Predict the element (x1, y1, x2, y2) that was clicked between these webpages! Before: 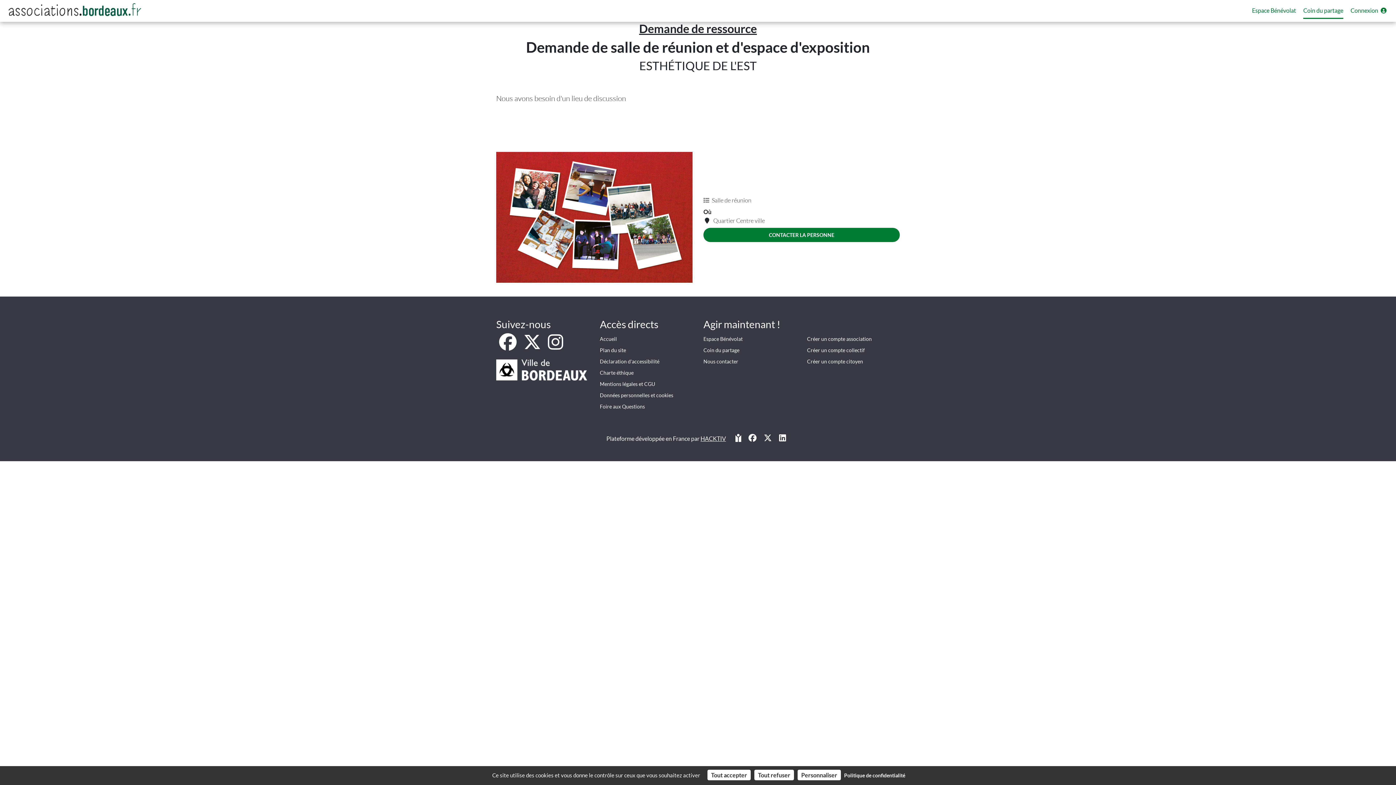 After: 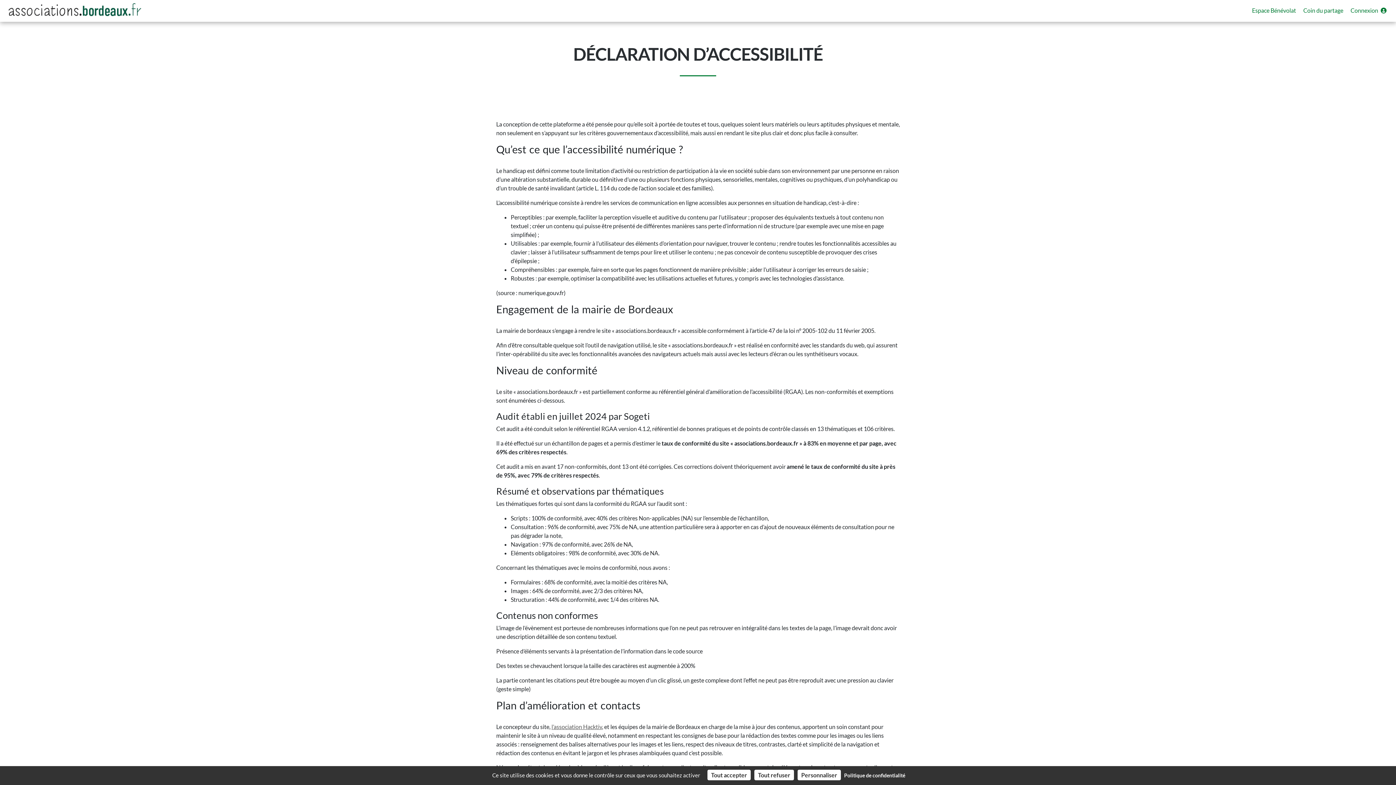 Action: bbox: (600, 358, 659, 364) label: Déclaration d’accessibilité